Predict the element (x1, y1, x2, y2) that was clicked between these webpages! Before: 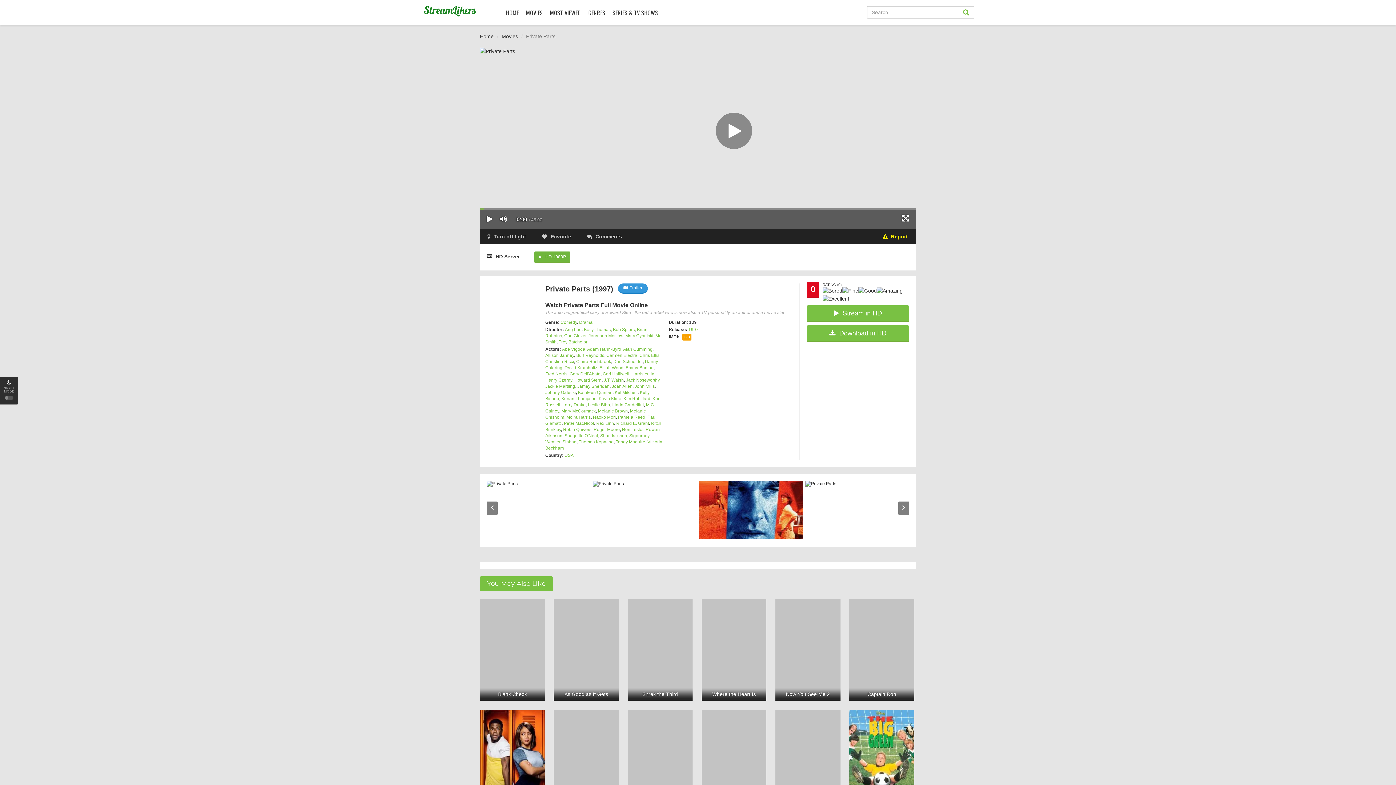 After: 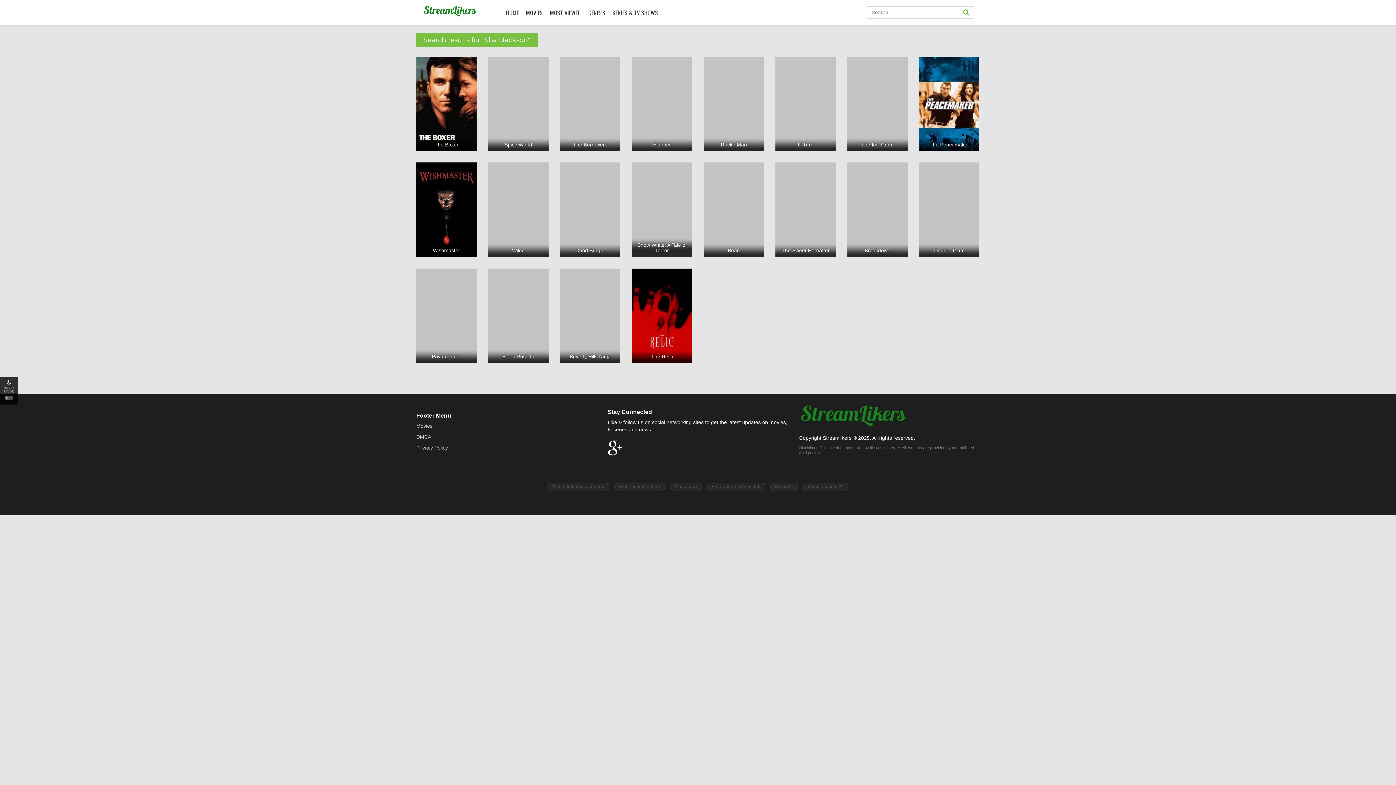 Action: bbox: (600, 433, 627, 438) label: Shar Jackson